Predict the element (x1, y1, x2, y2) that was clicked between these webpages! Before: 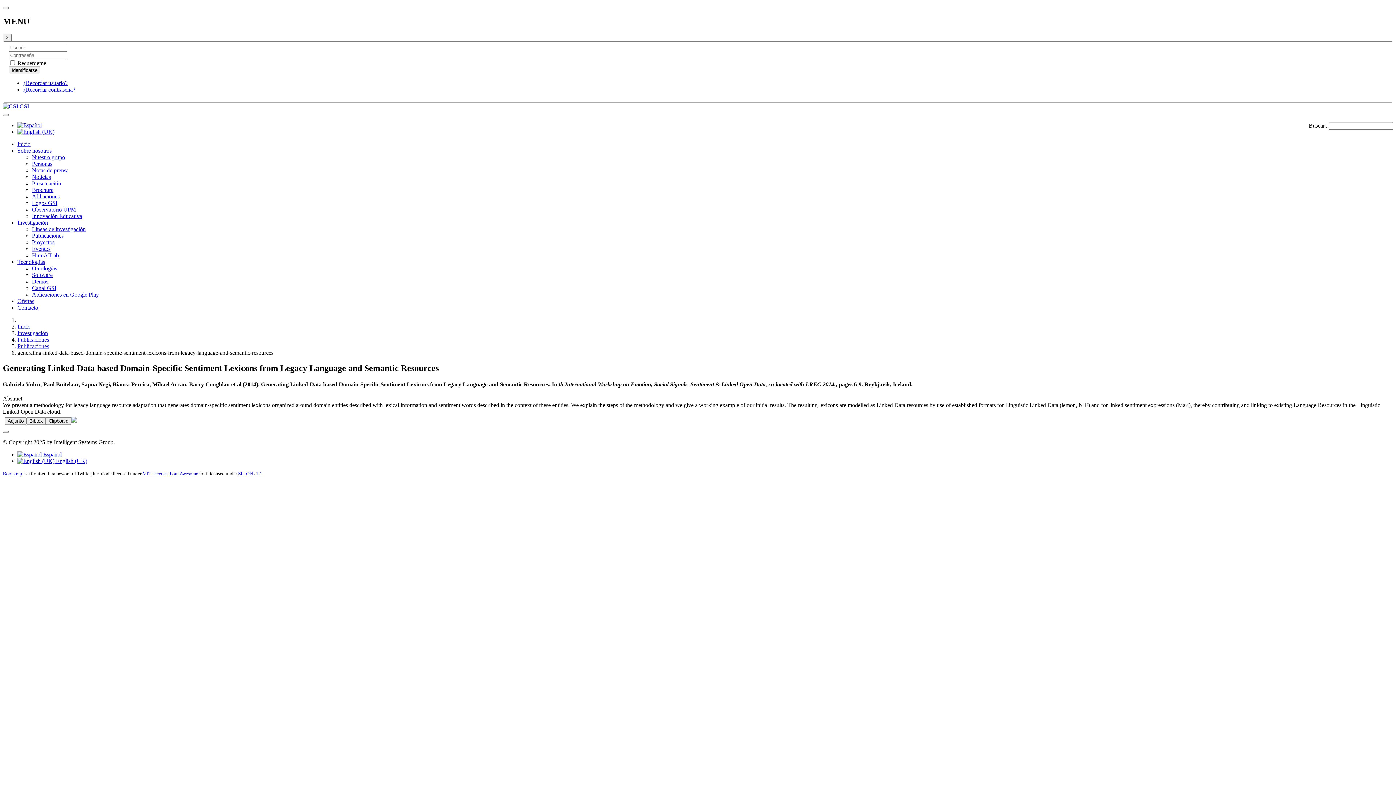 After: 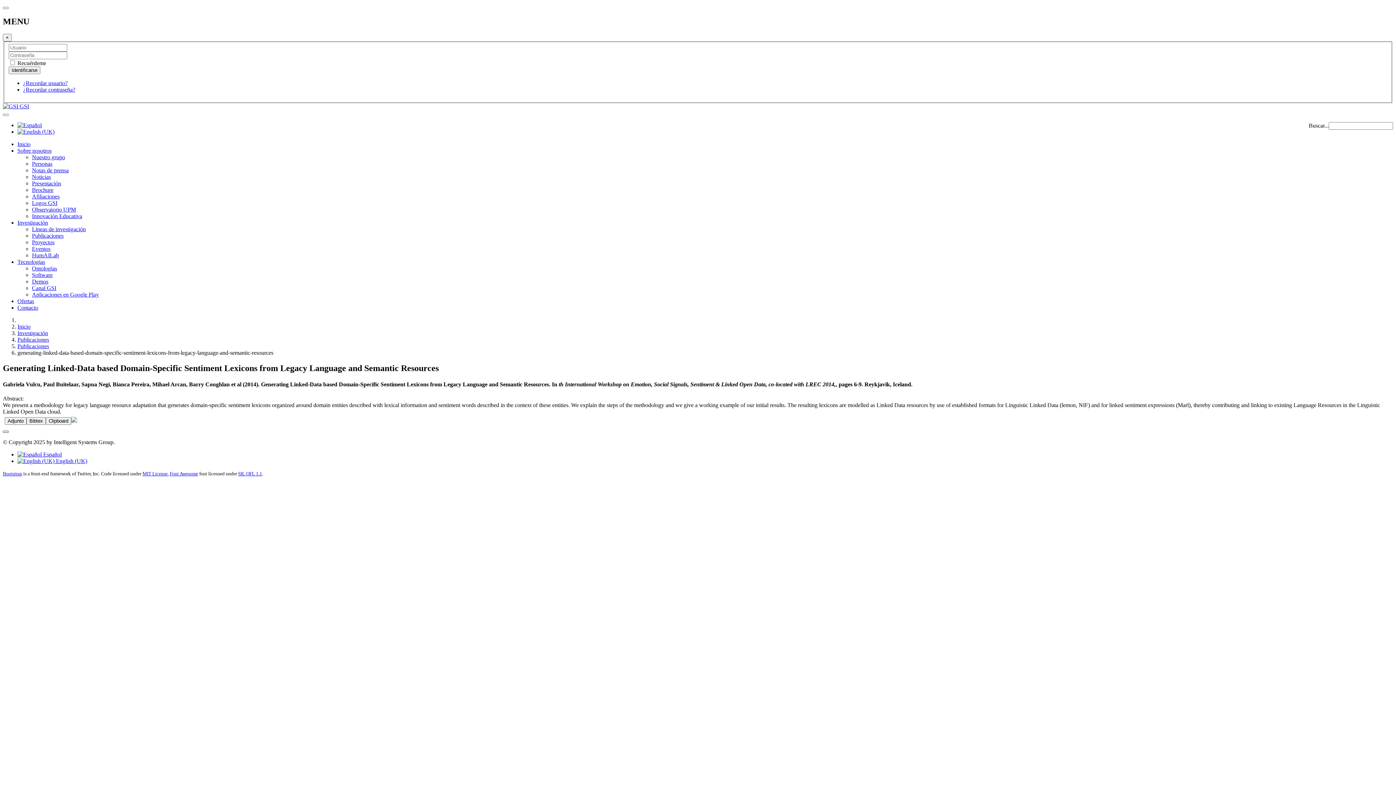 Action: bbox: (2, 430, 8, 433)